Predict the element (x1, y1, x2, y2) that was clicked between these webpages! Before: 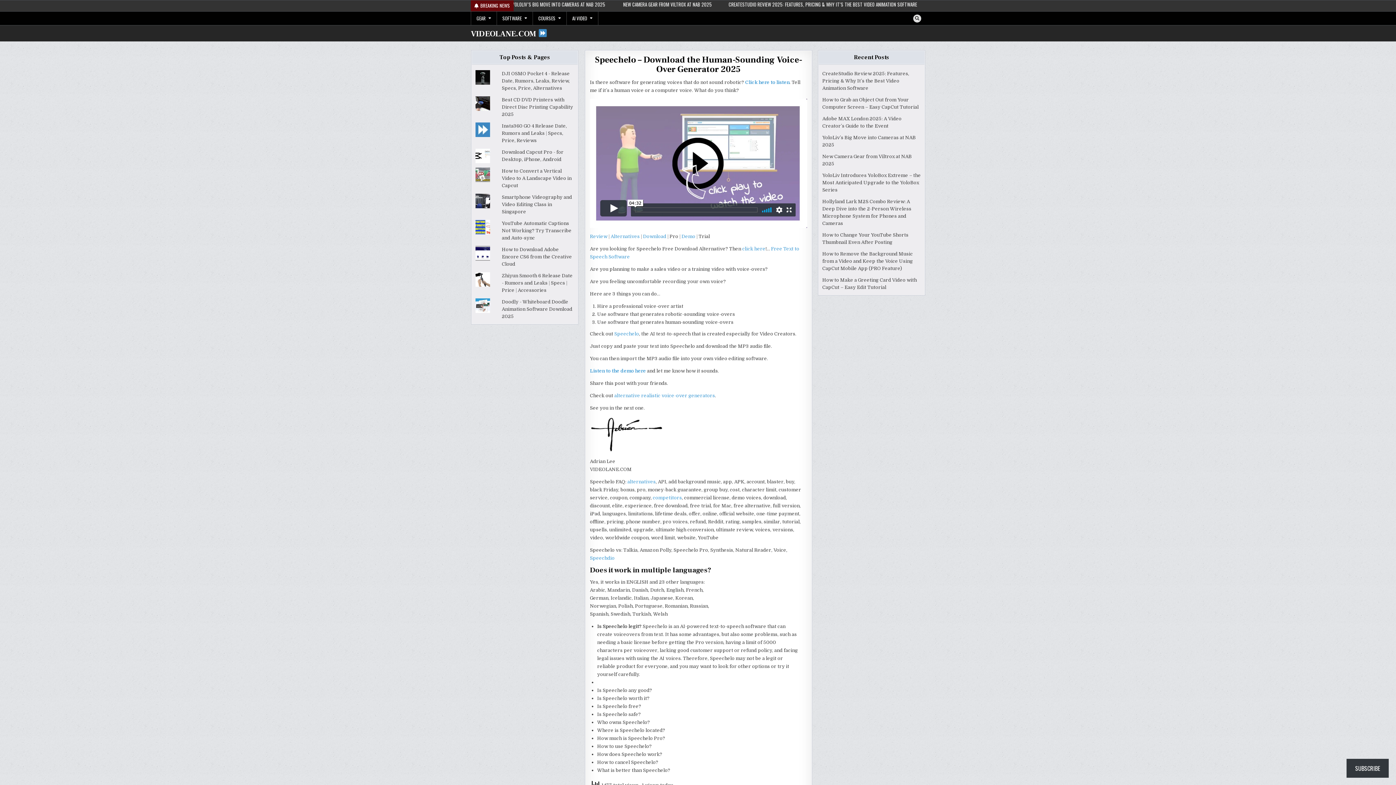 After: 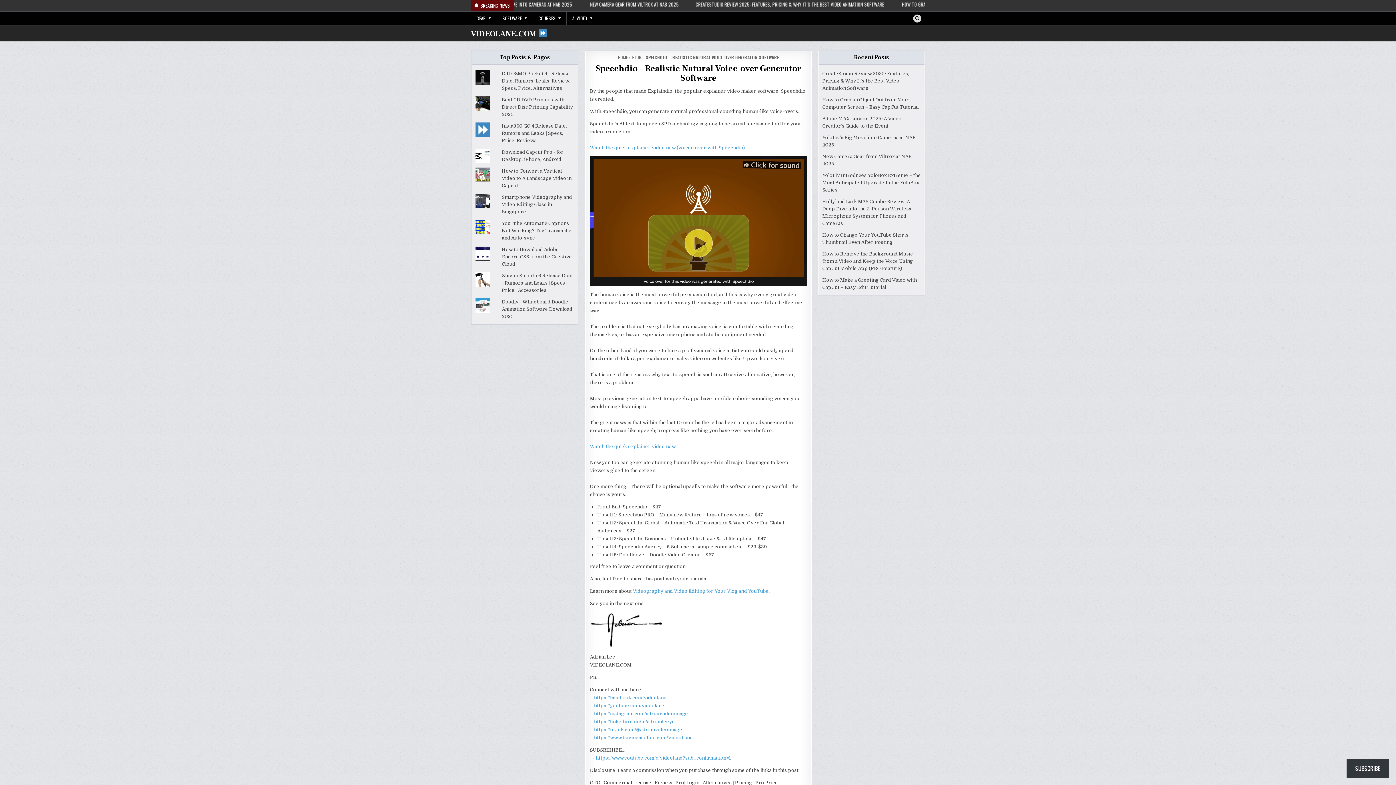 Action: bbox: (590, 555, 614, 561) label: Speechdio